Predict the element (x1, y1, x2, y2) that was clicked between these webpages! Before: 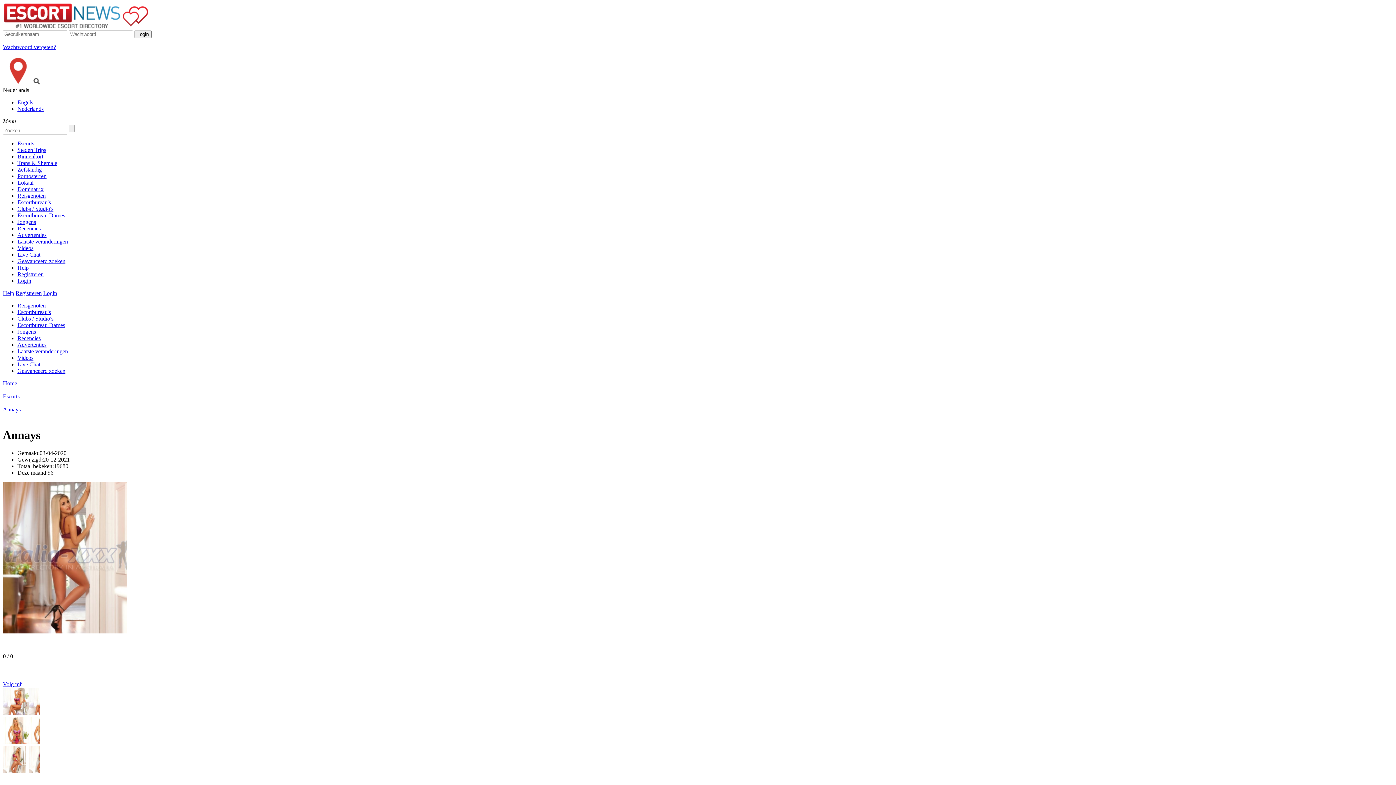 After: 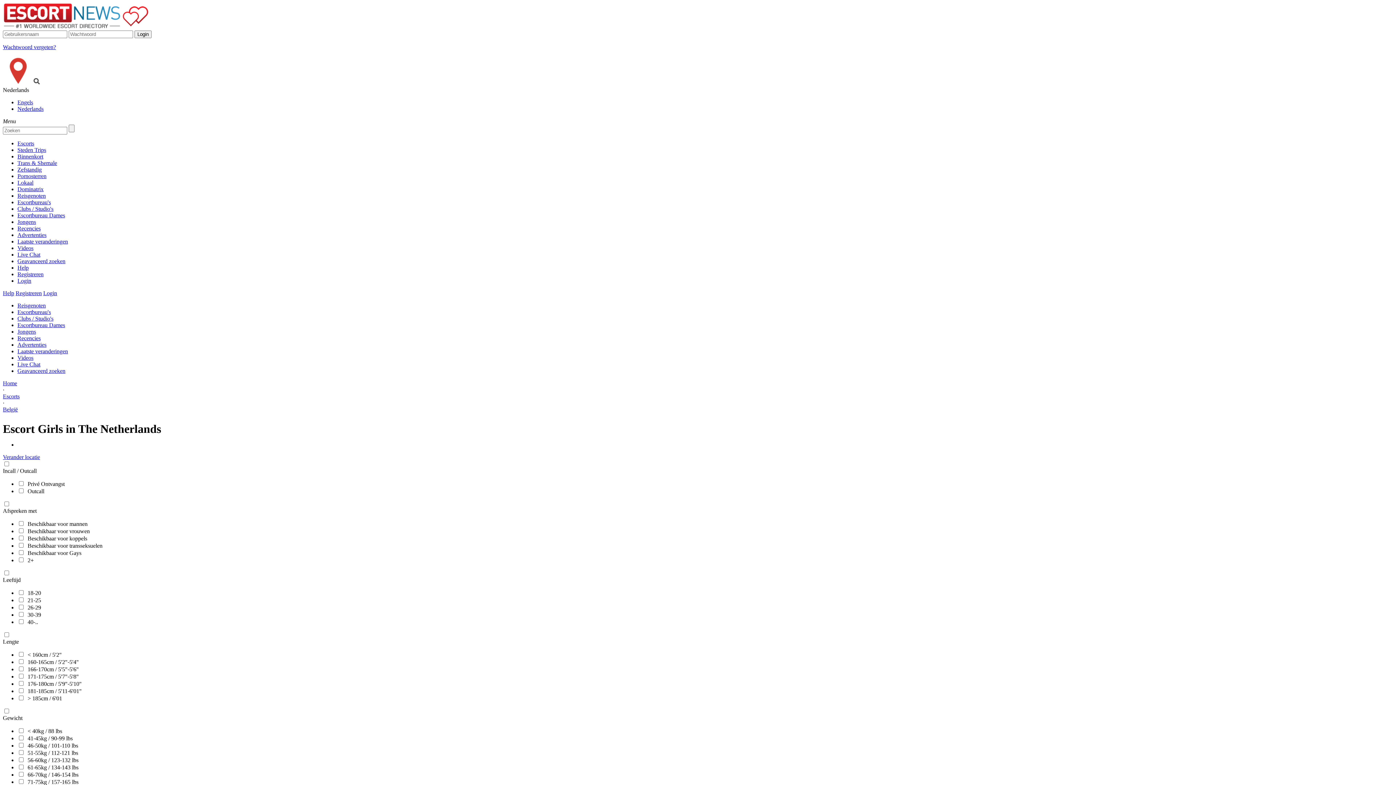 Action: bbox: (2, 380, 17, 386) label: Home